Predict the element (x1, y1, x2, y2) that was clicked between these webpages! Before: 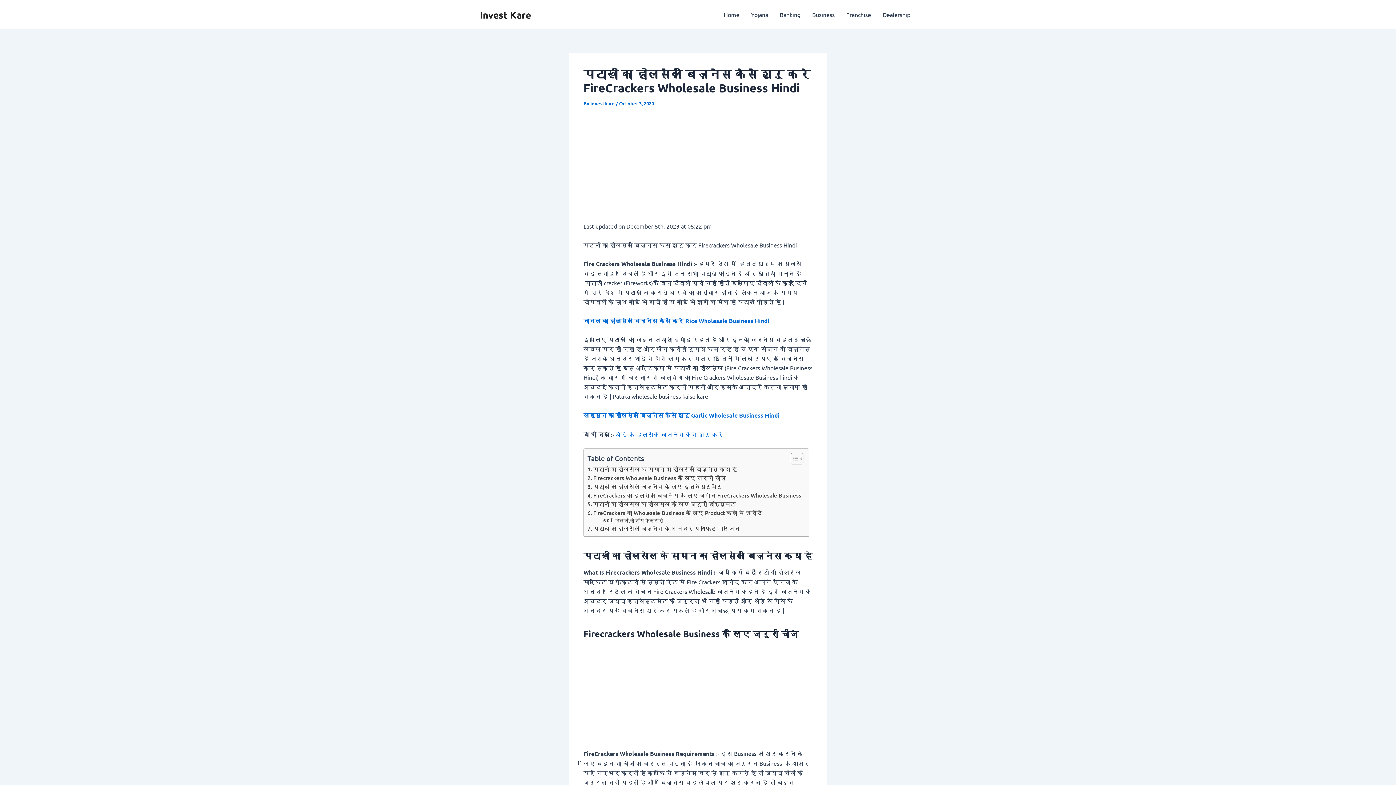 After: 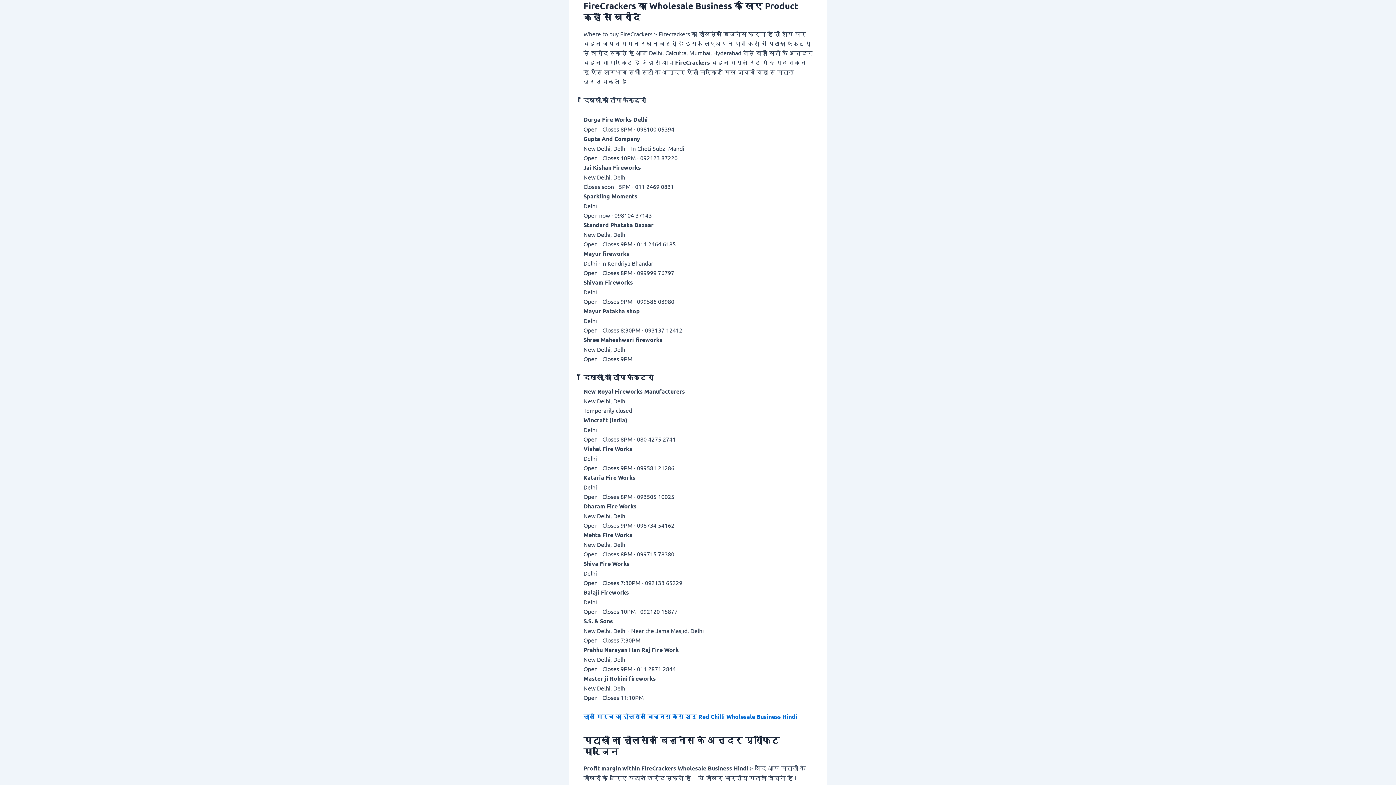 Action: bbox: (587, 508, 762, 517) label: FireCrackers का Wholesale Business के लिए Product कहाँ से खरीदें